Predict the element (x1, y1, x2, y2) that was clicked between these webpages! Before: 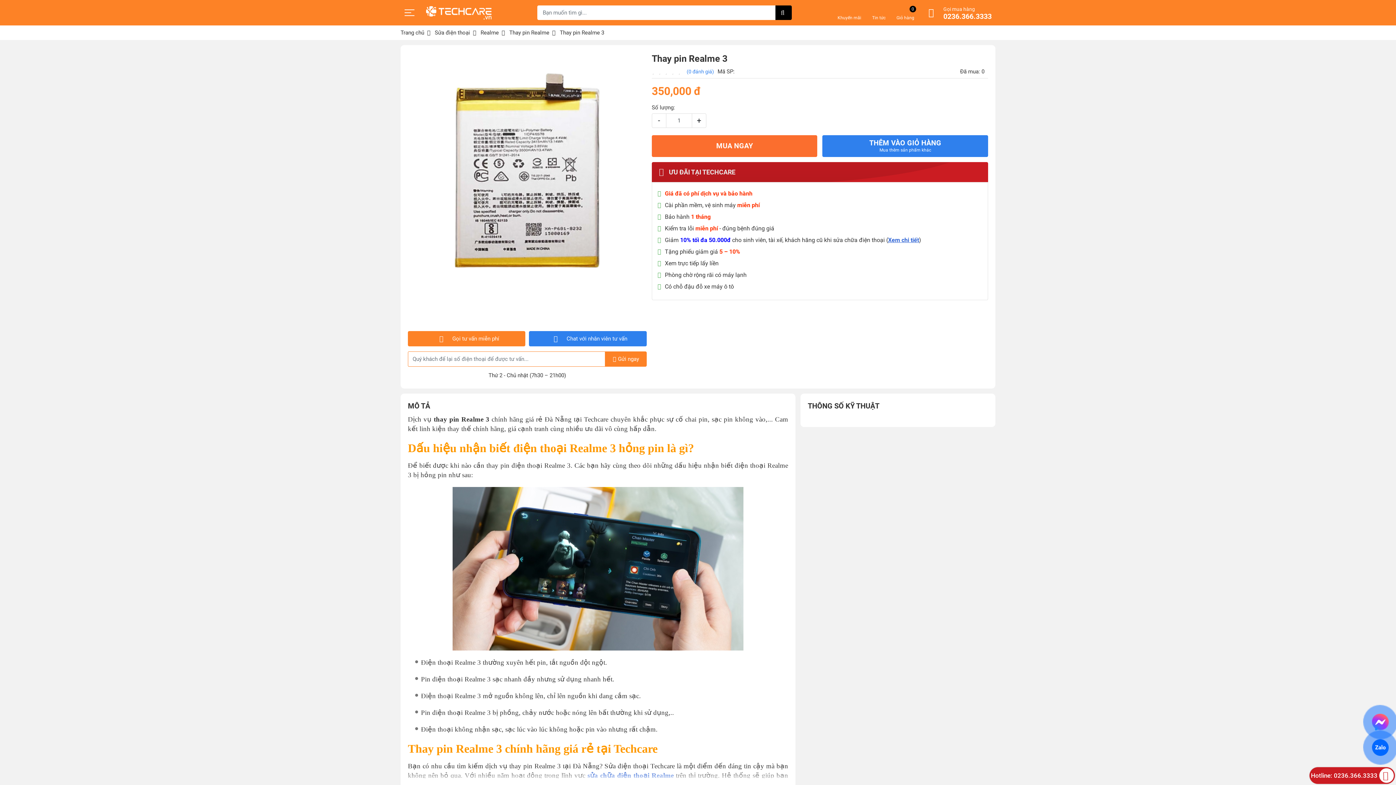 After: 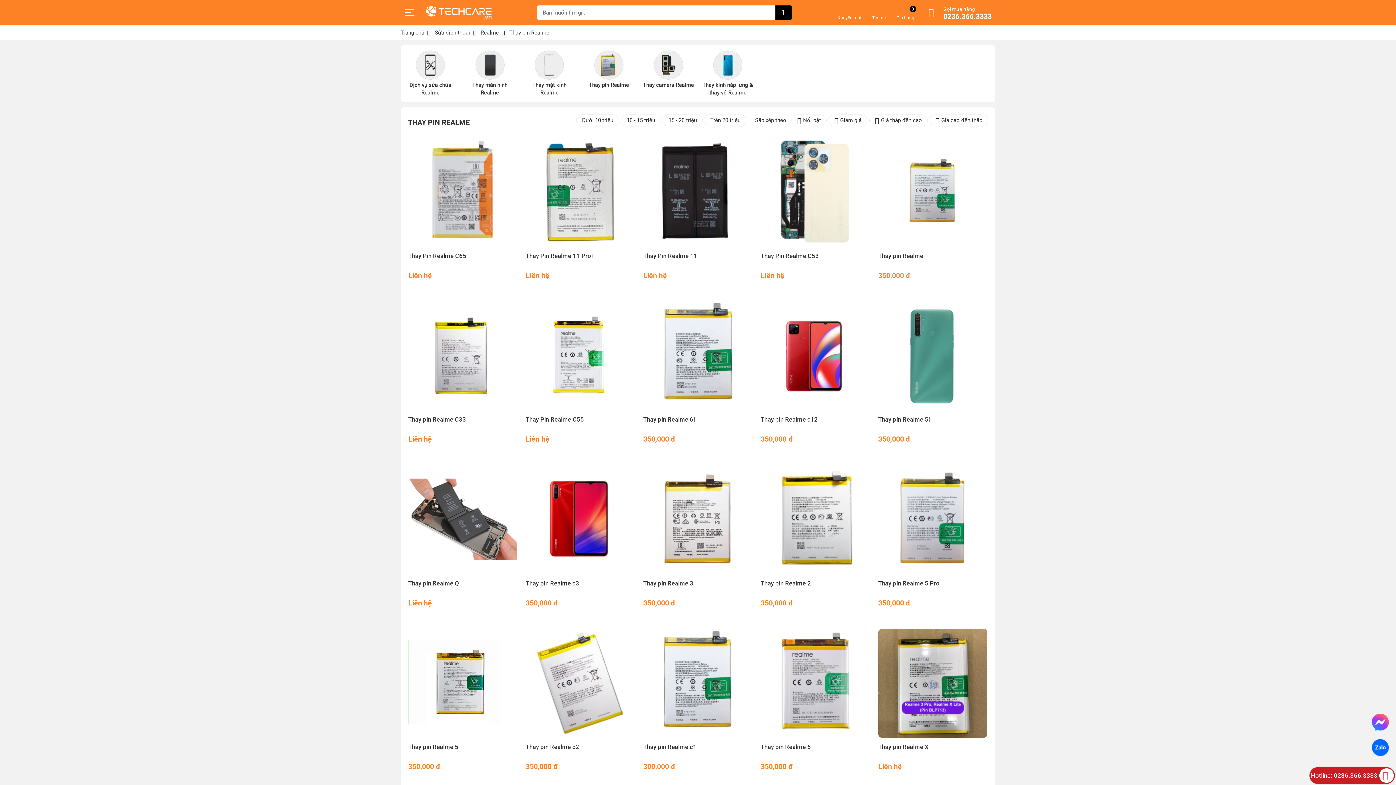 Action: label: Thay pin Realme bbox: (509, 29, 549, 36)